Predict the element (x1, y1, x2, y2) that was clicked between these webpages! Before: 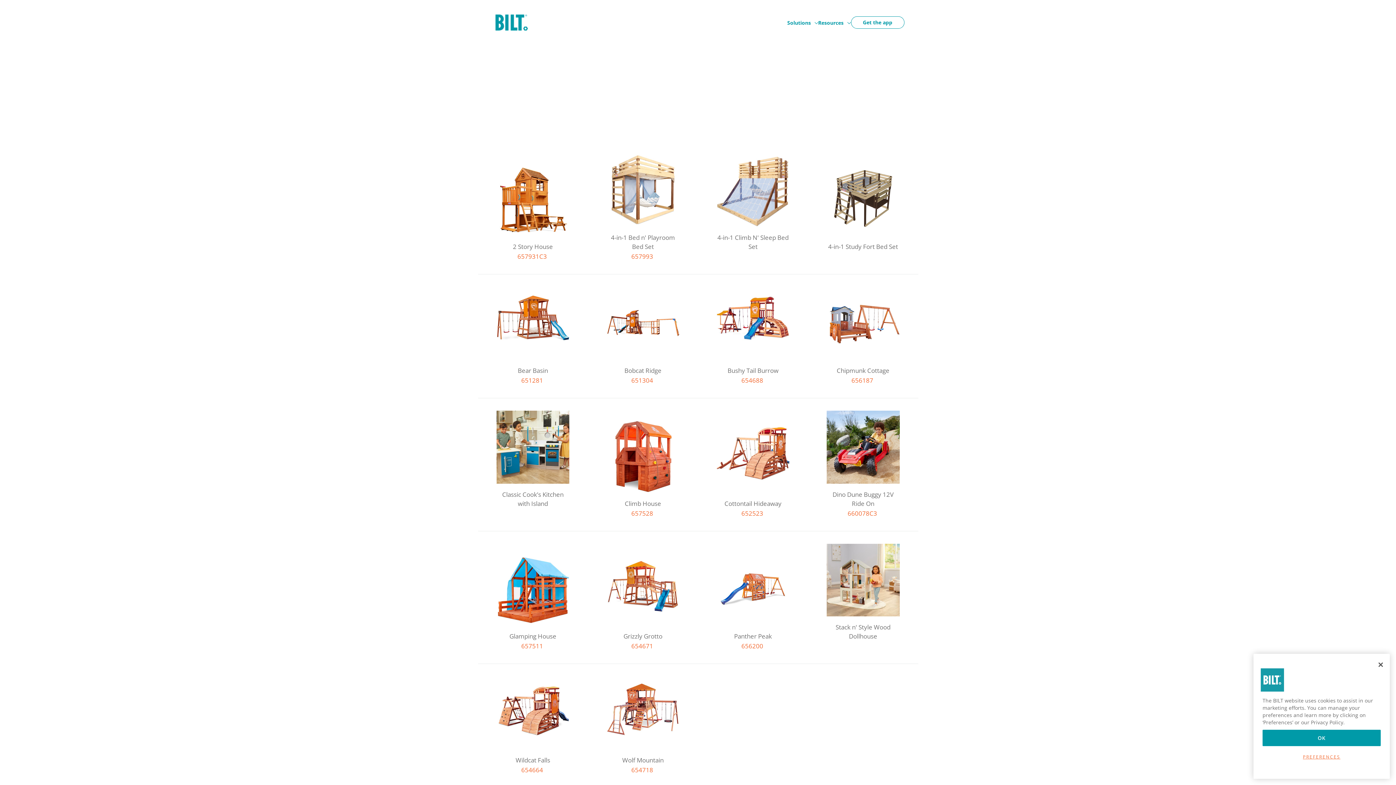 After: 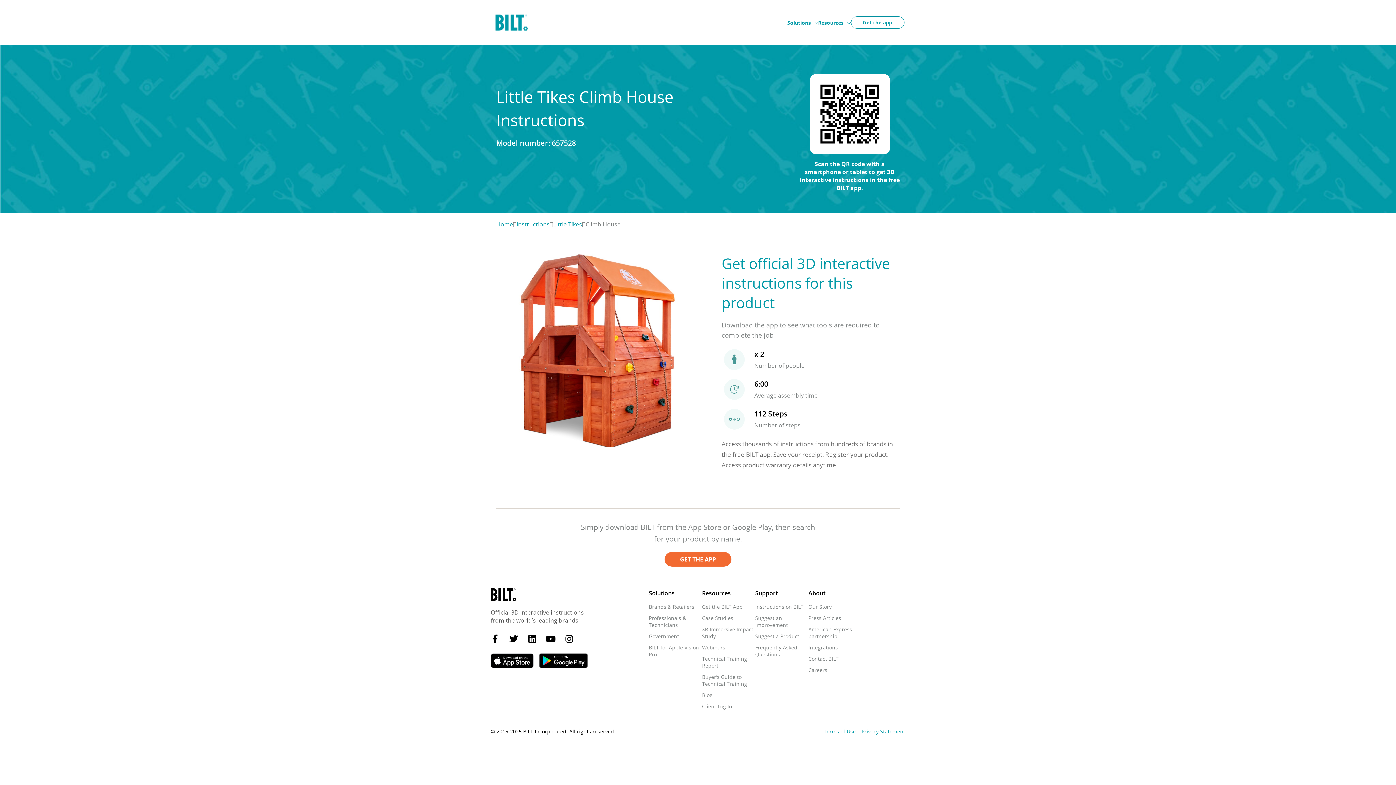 Action: label: Climb House
657528  bbox: (606, 419, 679, 518)